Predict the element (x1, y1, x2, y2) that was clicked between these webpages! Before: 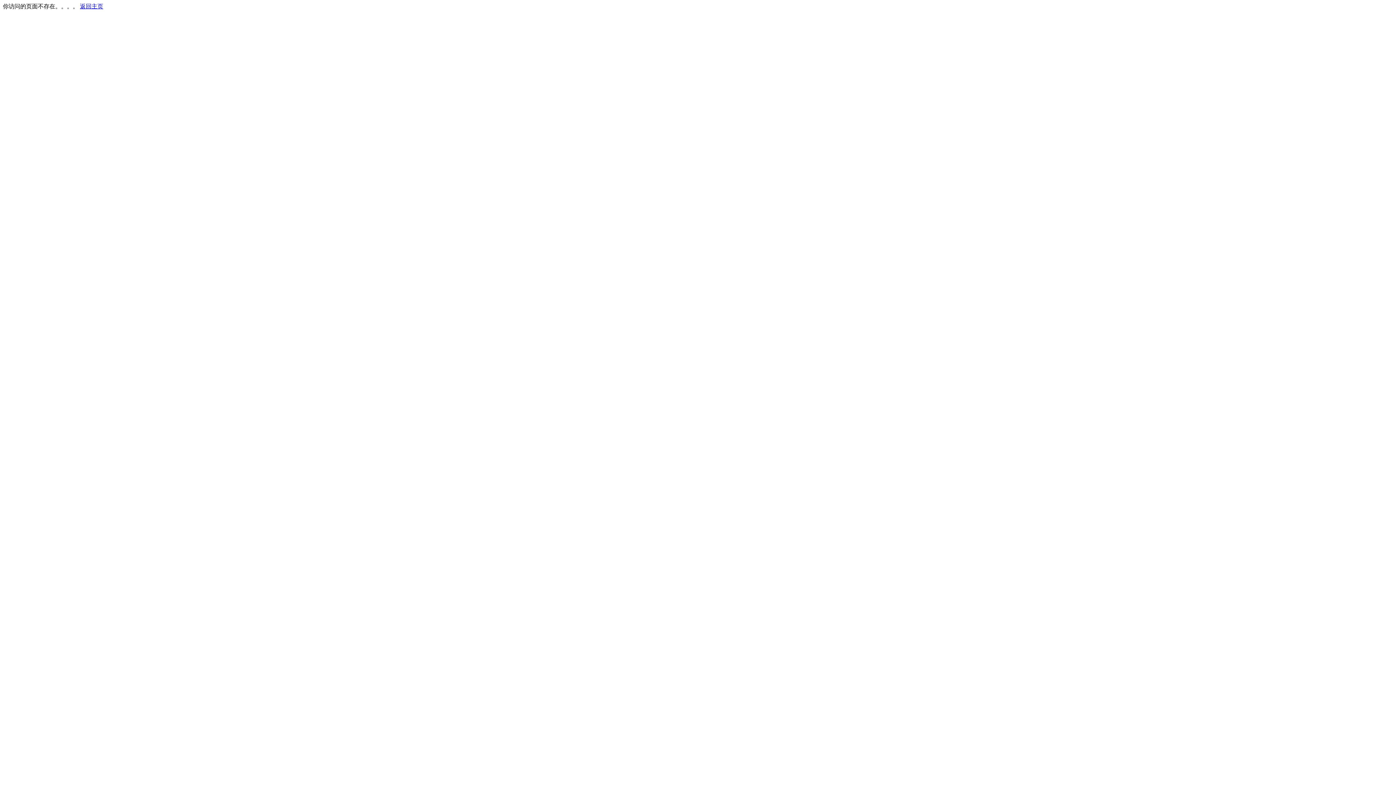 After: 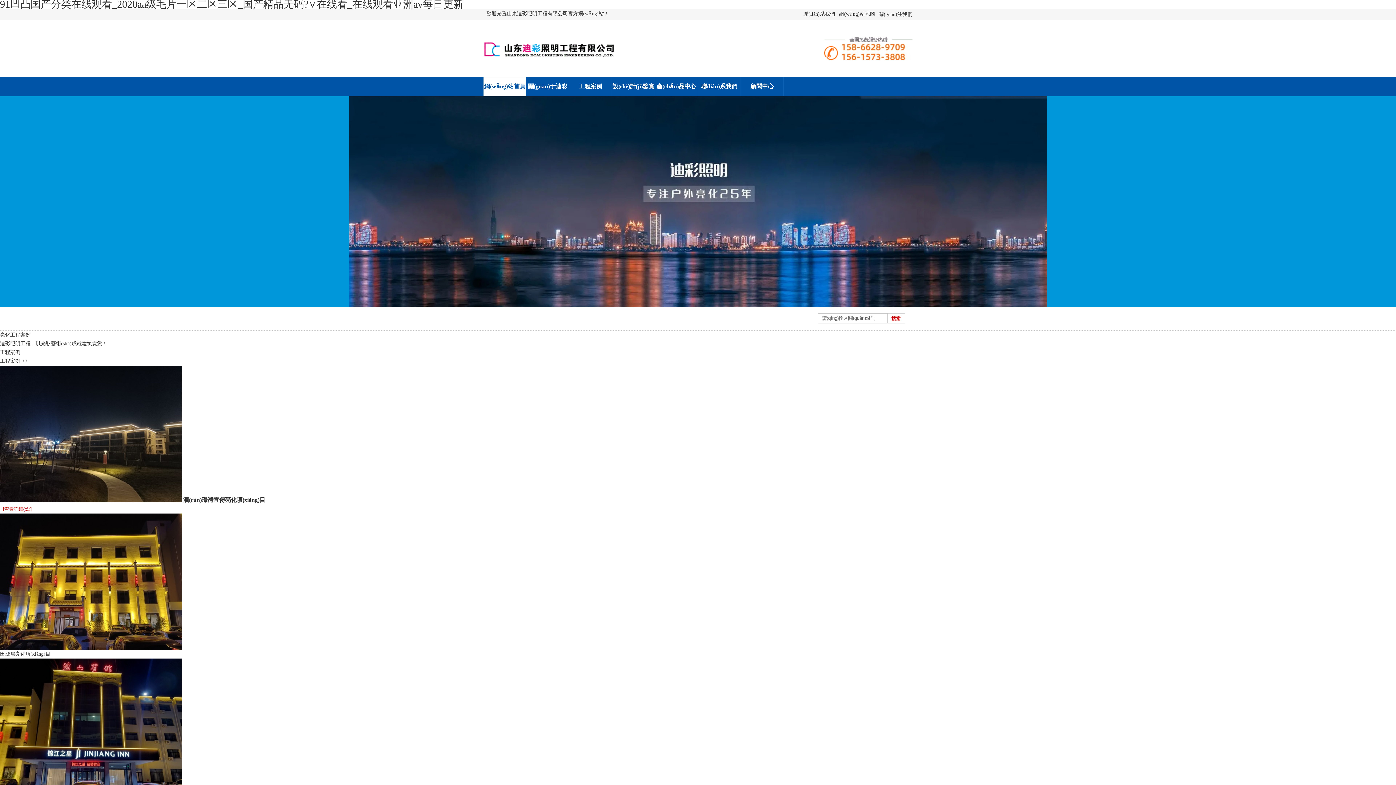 Action: bbox: (80, 3, 103, 9) label: 返回主页